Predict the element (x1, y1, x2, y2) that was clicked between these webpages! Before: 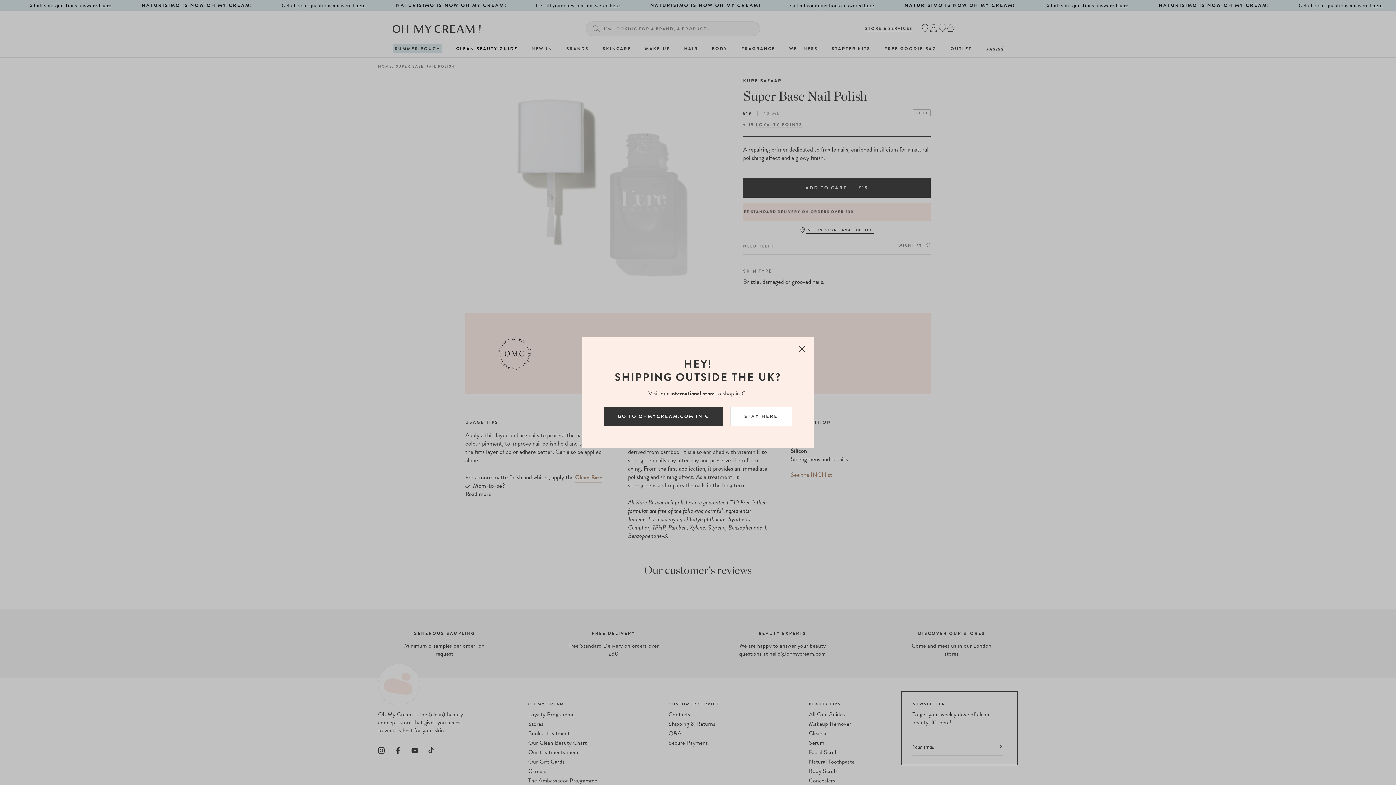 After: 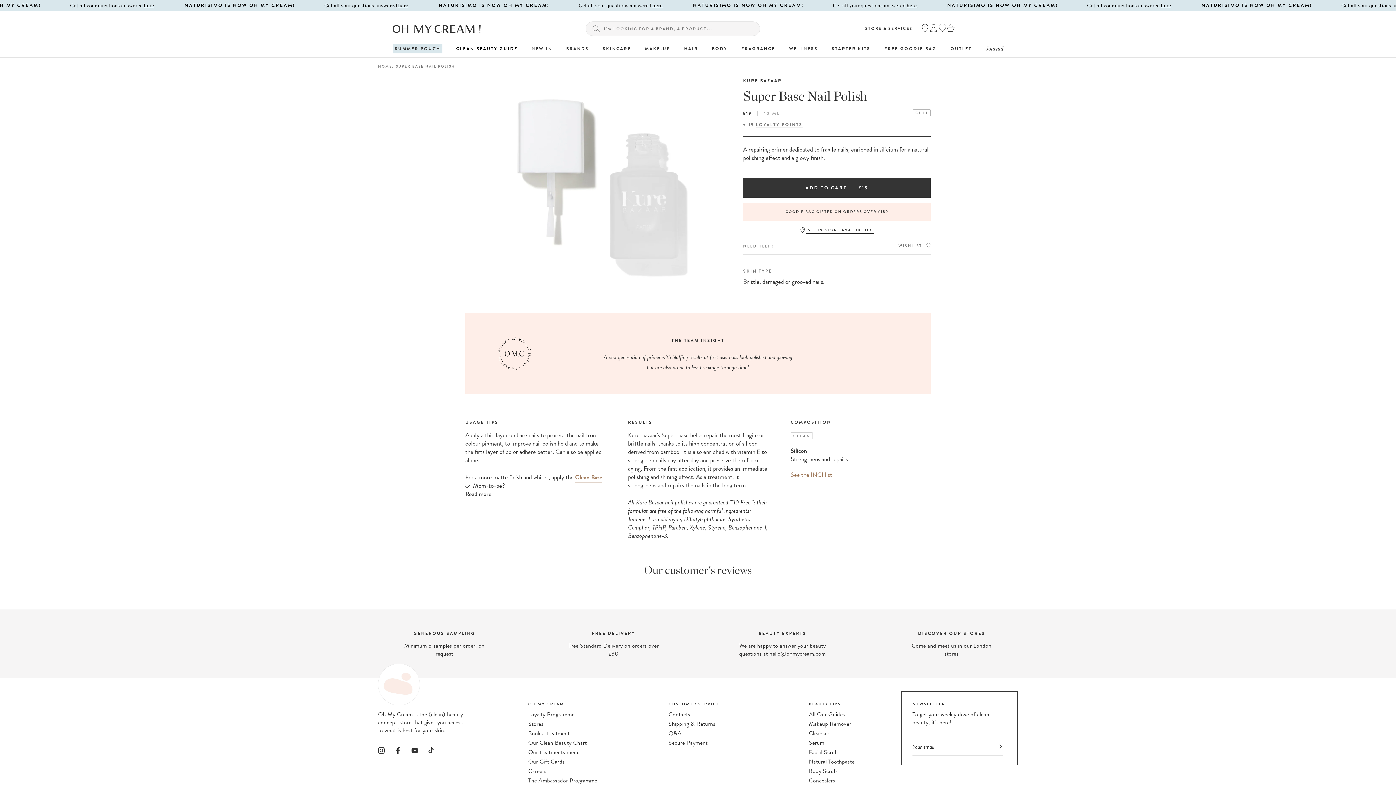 Action: bbox: (730, 406, 792, 426) label: STAY HERE